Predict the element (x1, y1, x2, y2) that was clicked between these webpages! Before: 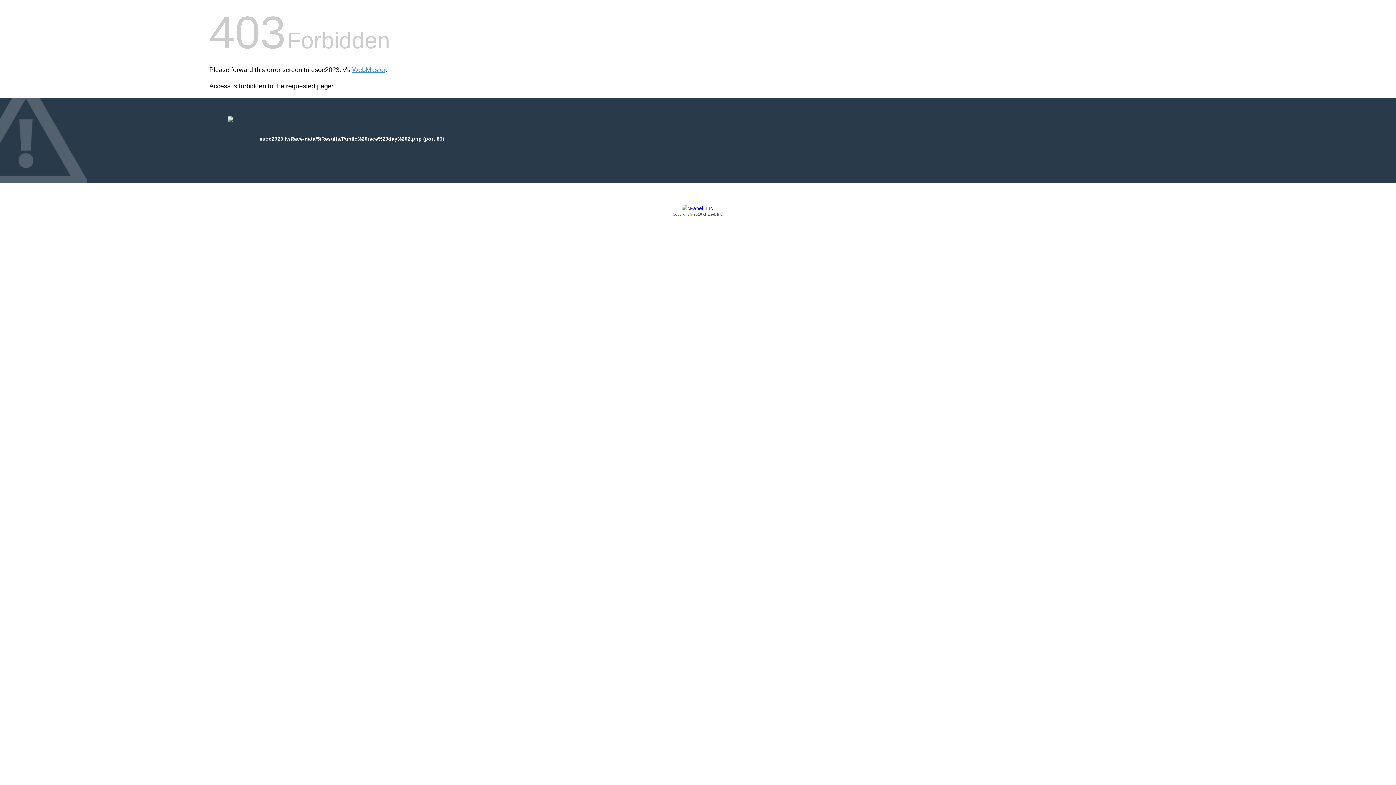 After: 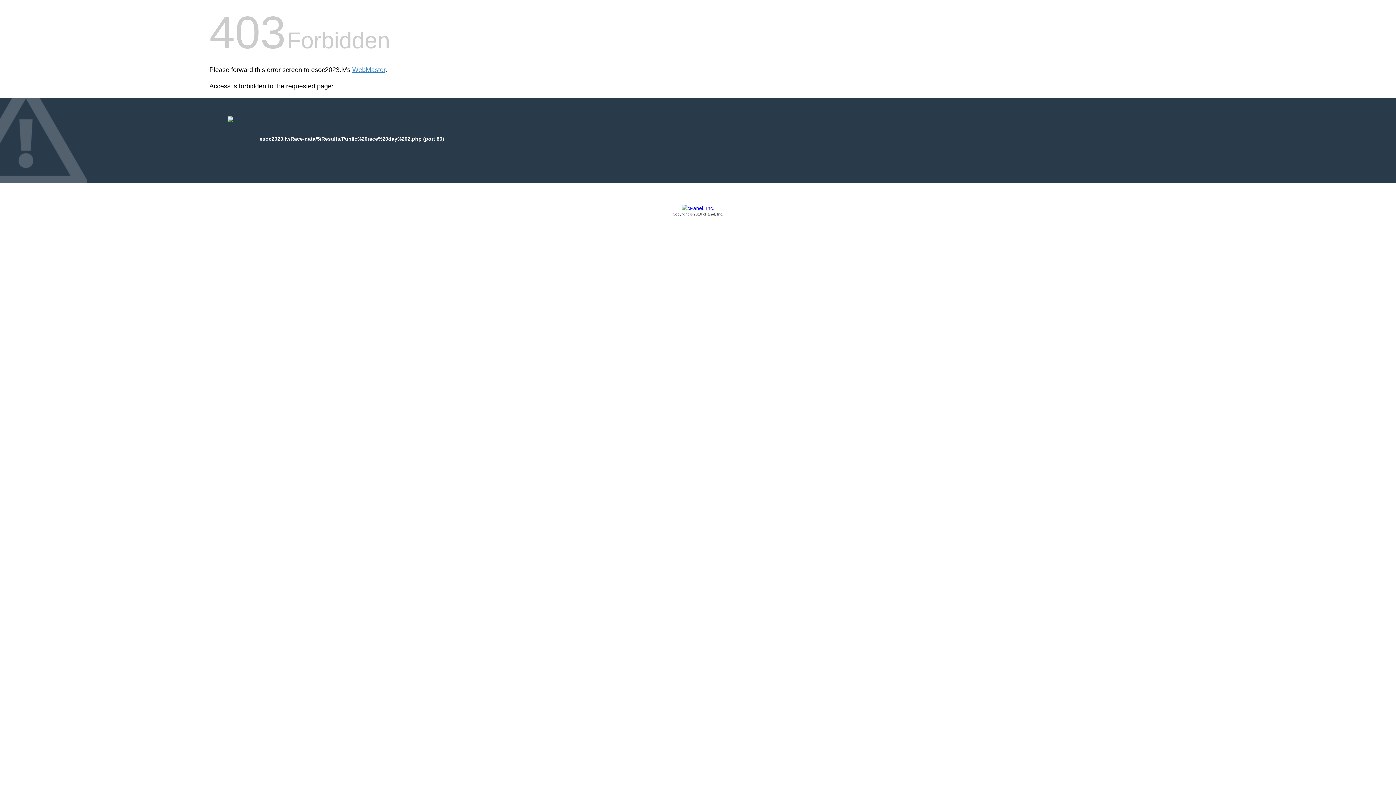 Action: bbox: (209, 205, 1186, 217) label: Copyright © 2016 cPanel, Inc.